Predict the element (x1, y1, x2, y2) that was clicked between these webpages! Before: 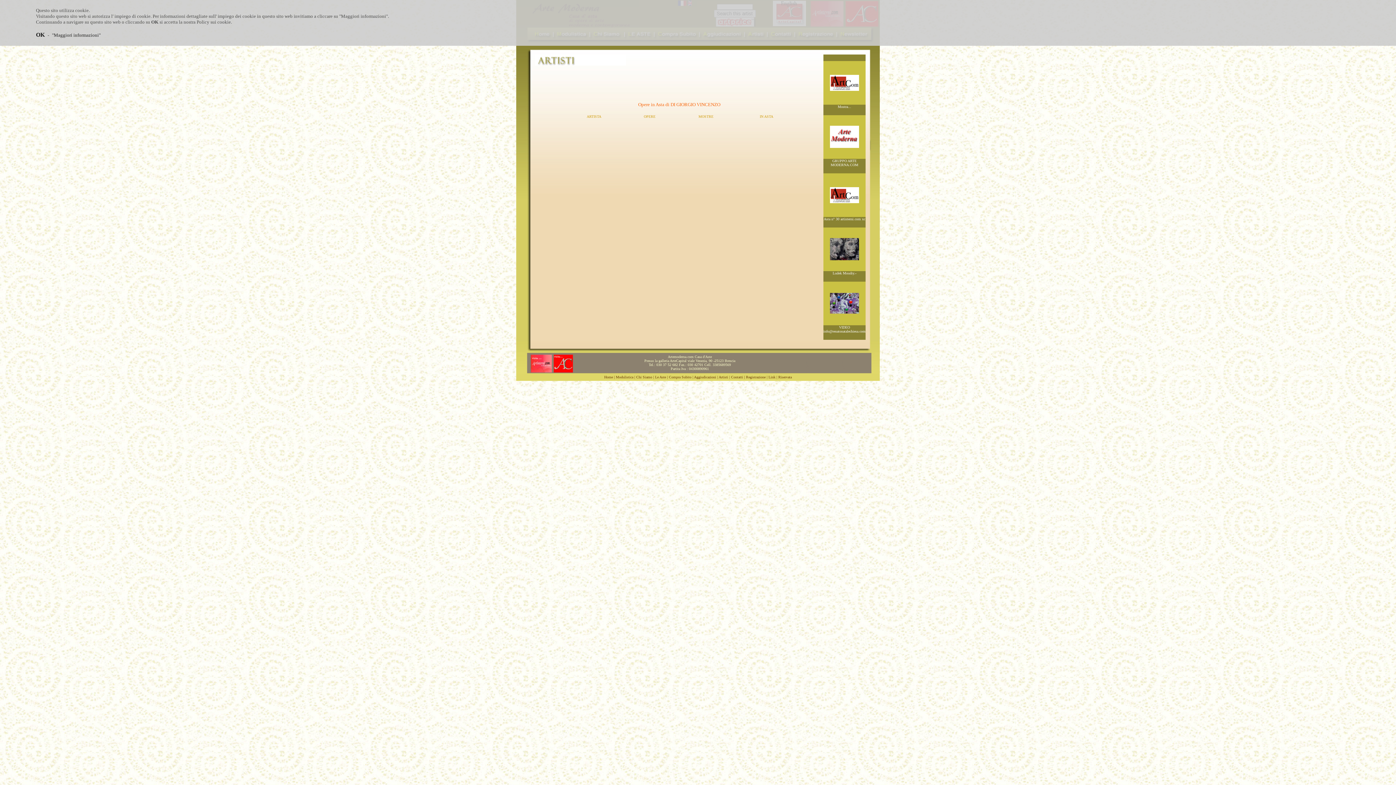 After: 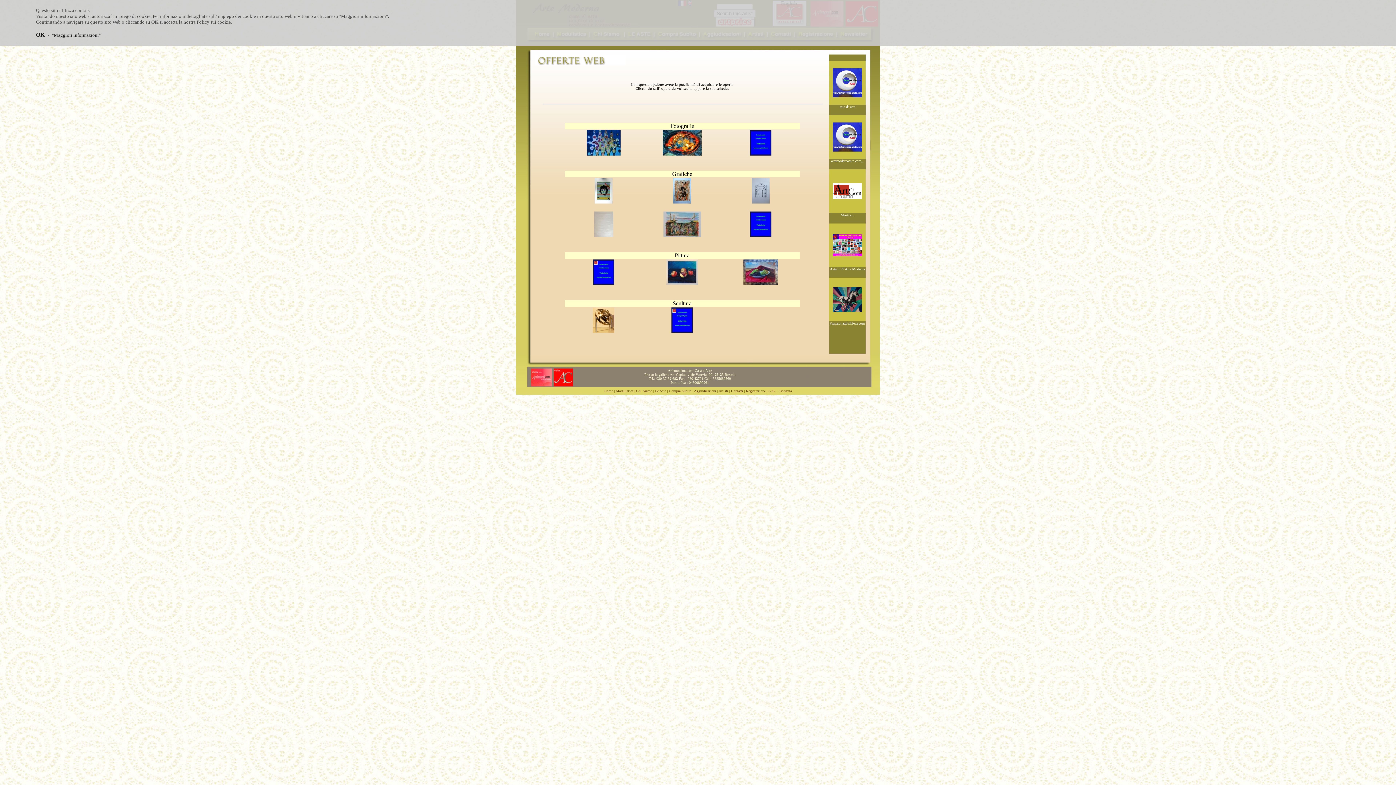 Action: bbox: (669, 373, 694, 379) label: Compra Subito | 